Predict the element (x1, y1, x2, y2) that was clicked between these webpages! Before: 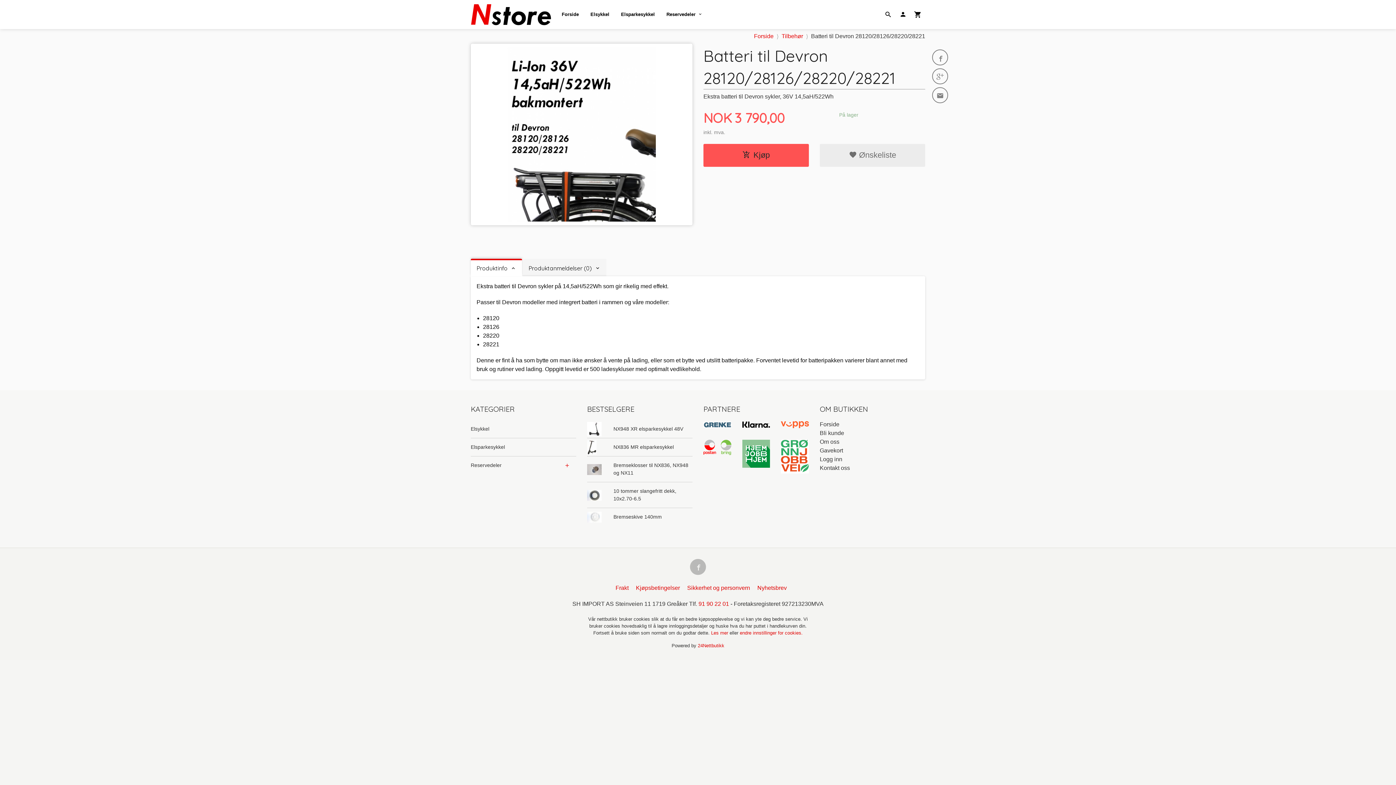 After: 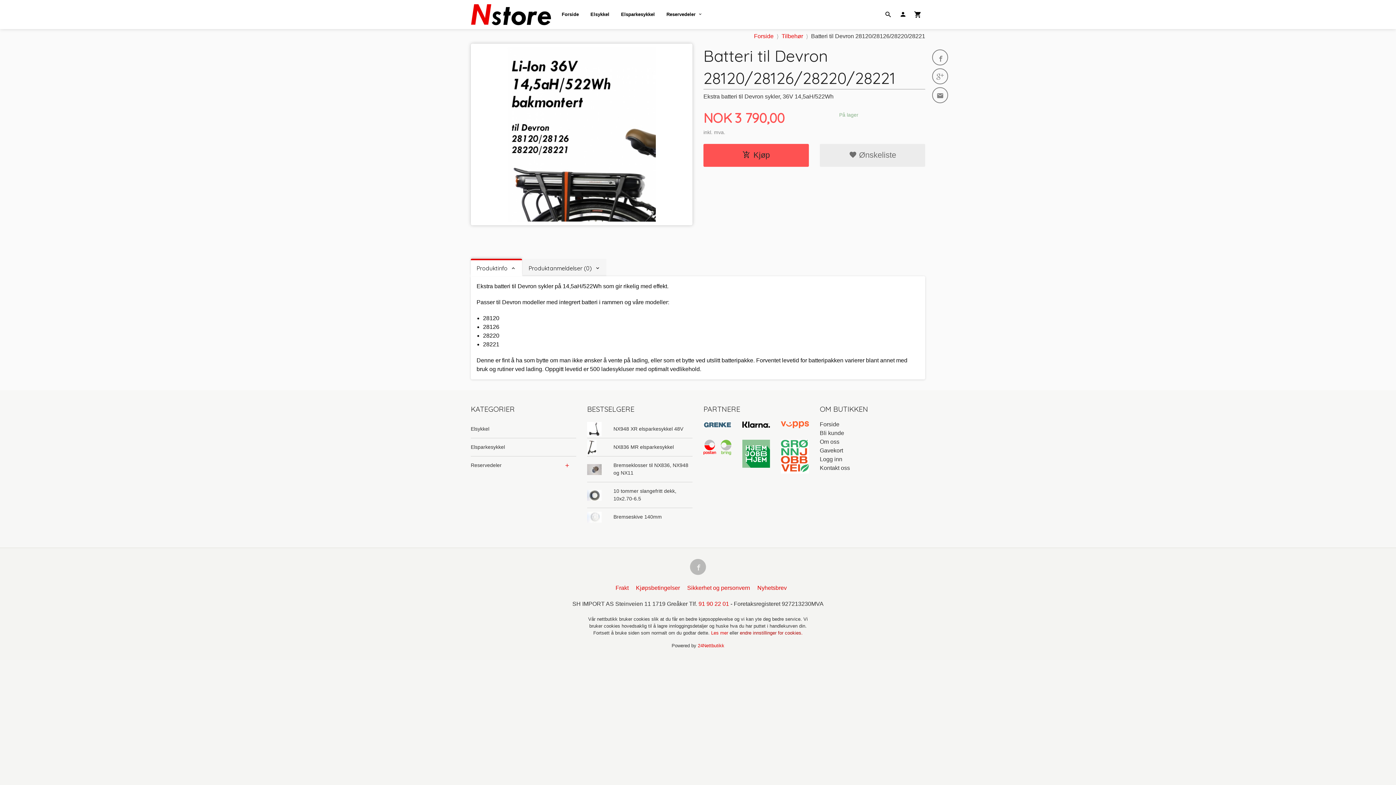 Action: label: endre innstillinger for cookies. bbox: (740, 630, 802, 636)